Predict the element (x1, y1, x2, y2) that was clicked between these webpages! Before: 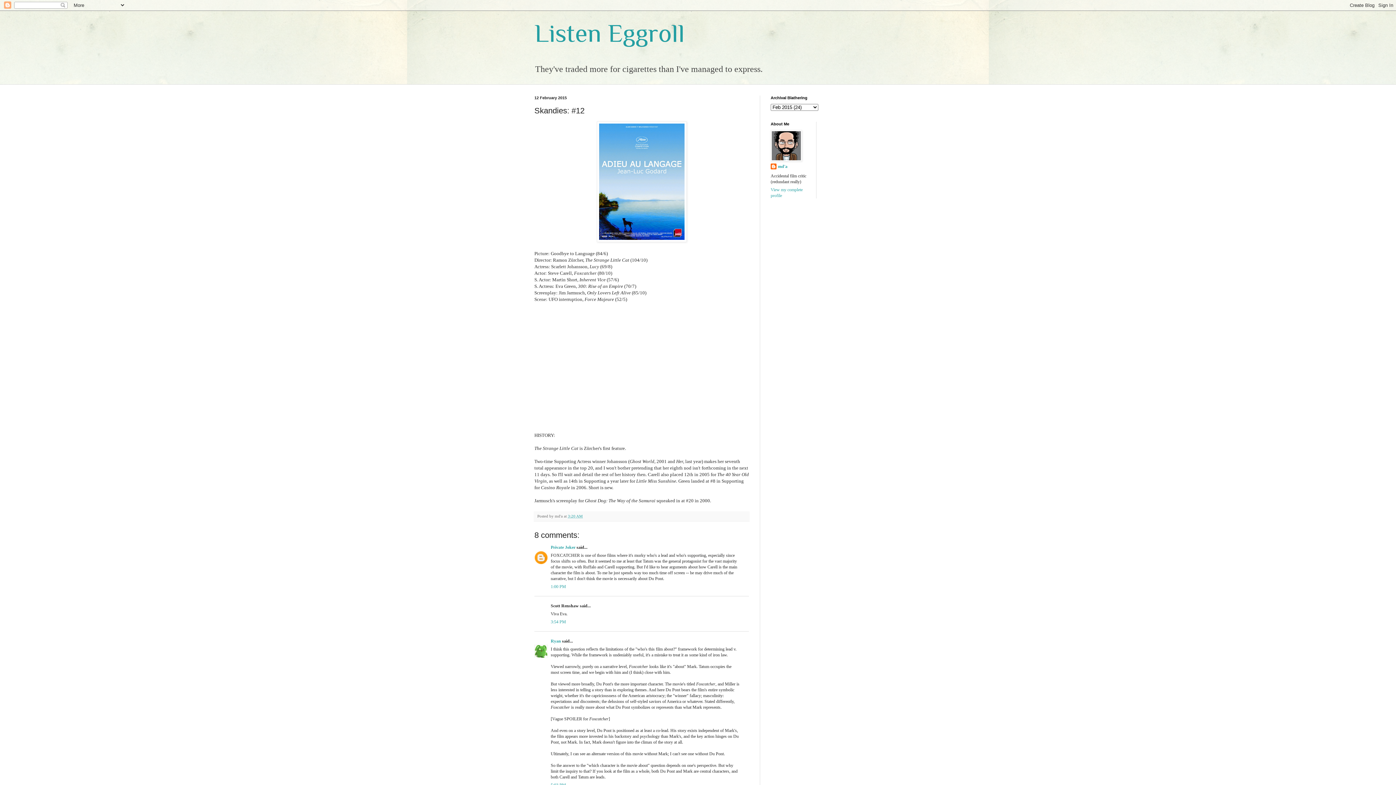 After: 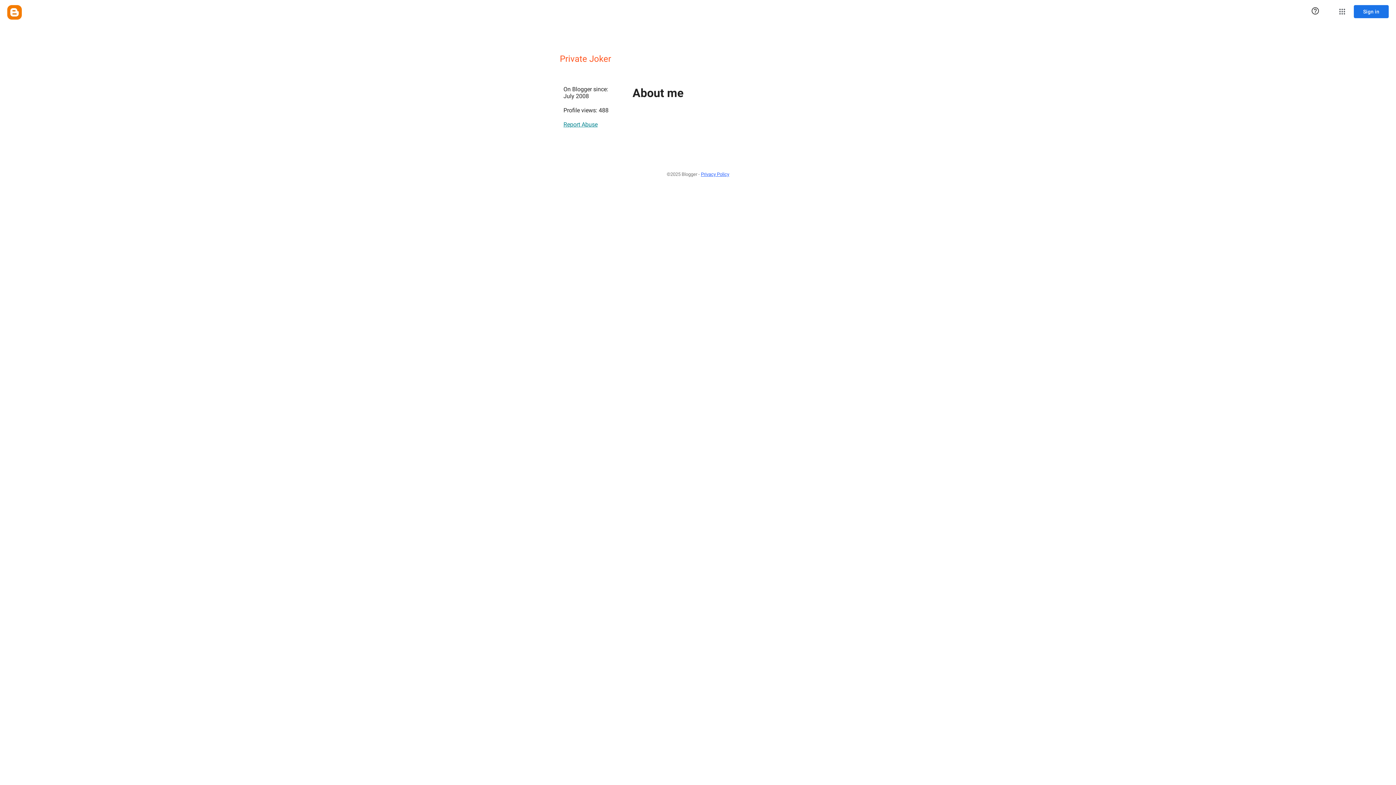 Action: bbox: (550, 544, 575, 550) label: Private Joker